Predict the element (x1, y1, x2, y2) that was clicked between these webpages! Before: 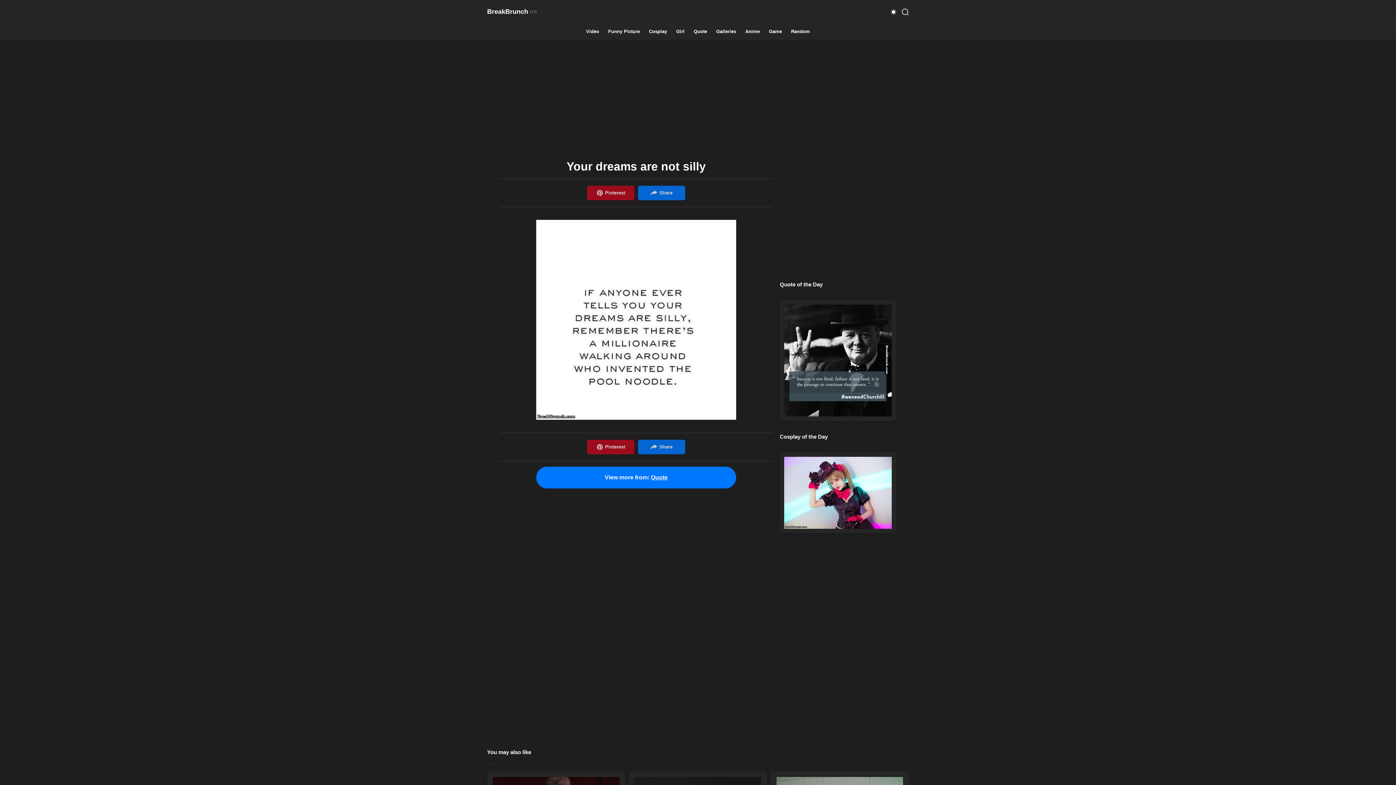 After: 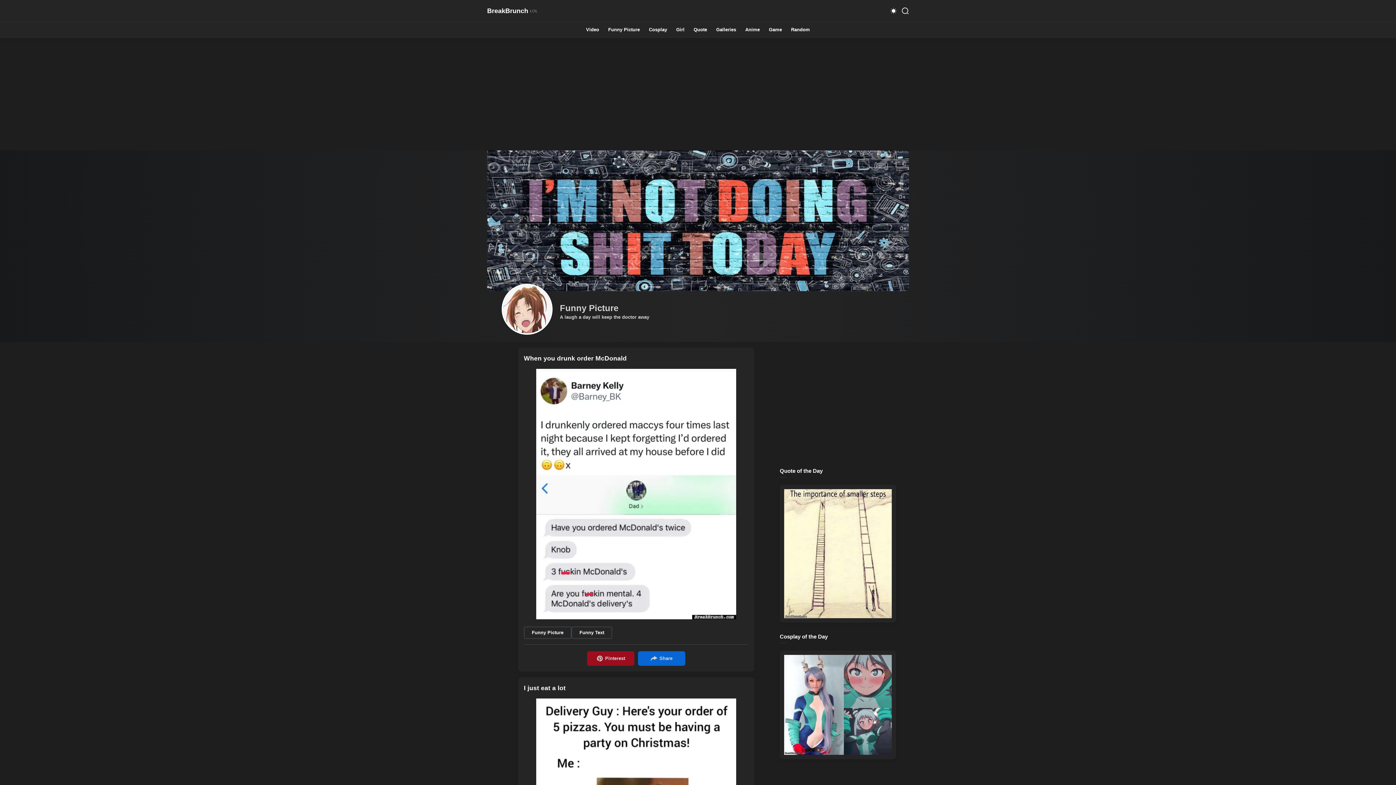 Action: label: Funny Picture bbox: (608, 29, 640, 33)